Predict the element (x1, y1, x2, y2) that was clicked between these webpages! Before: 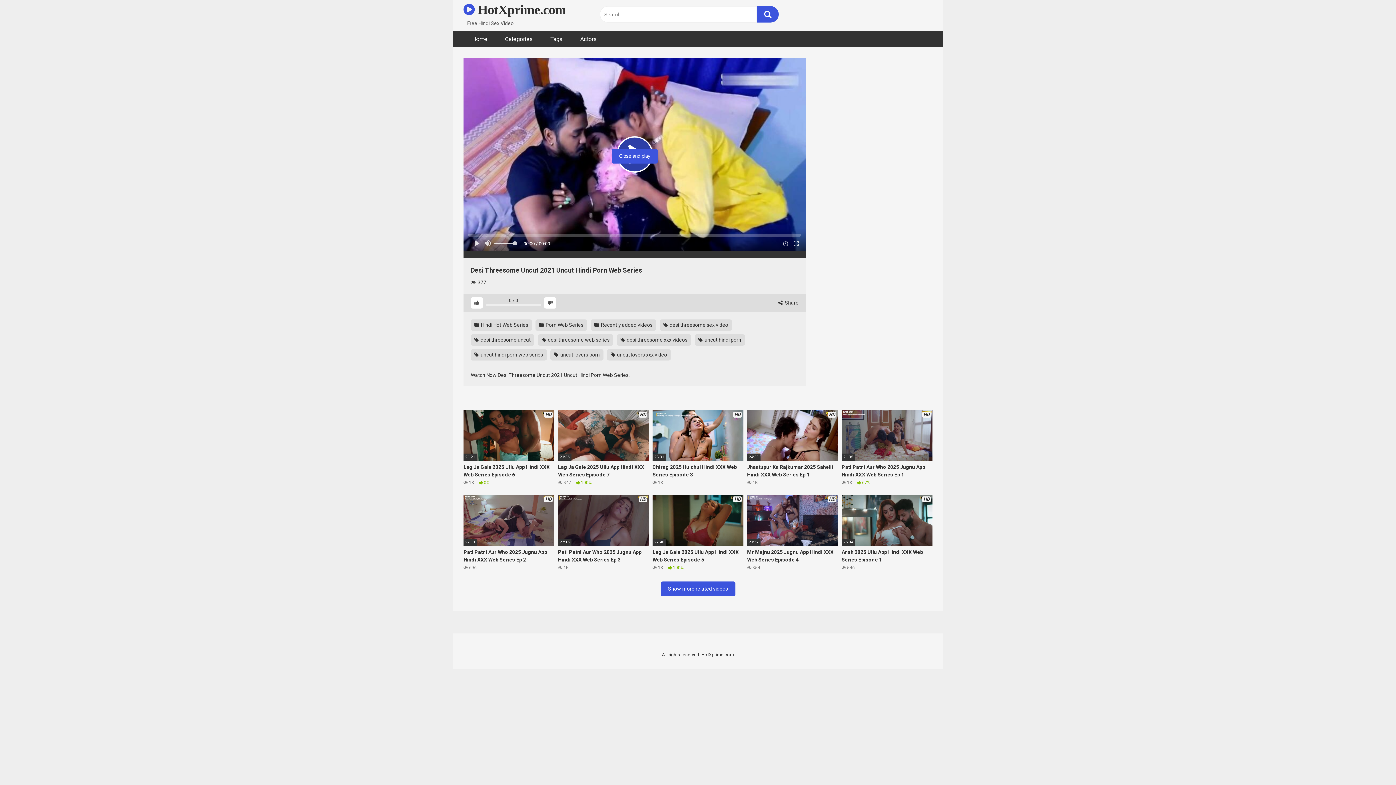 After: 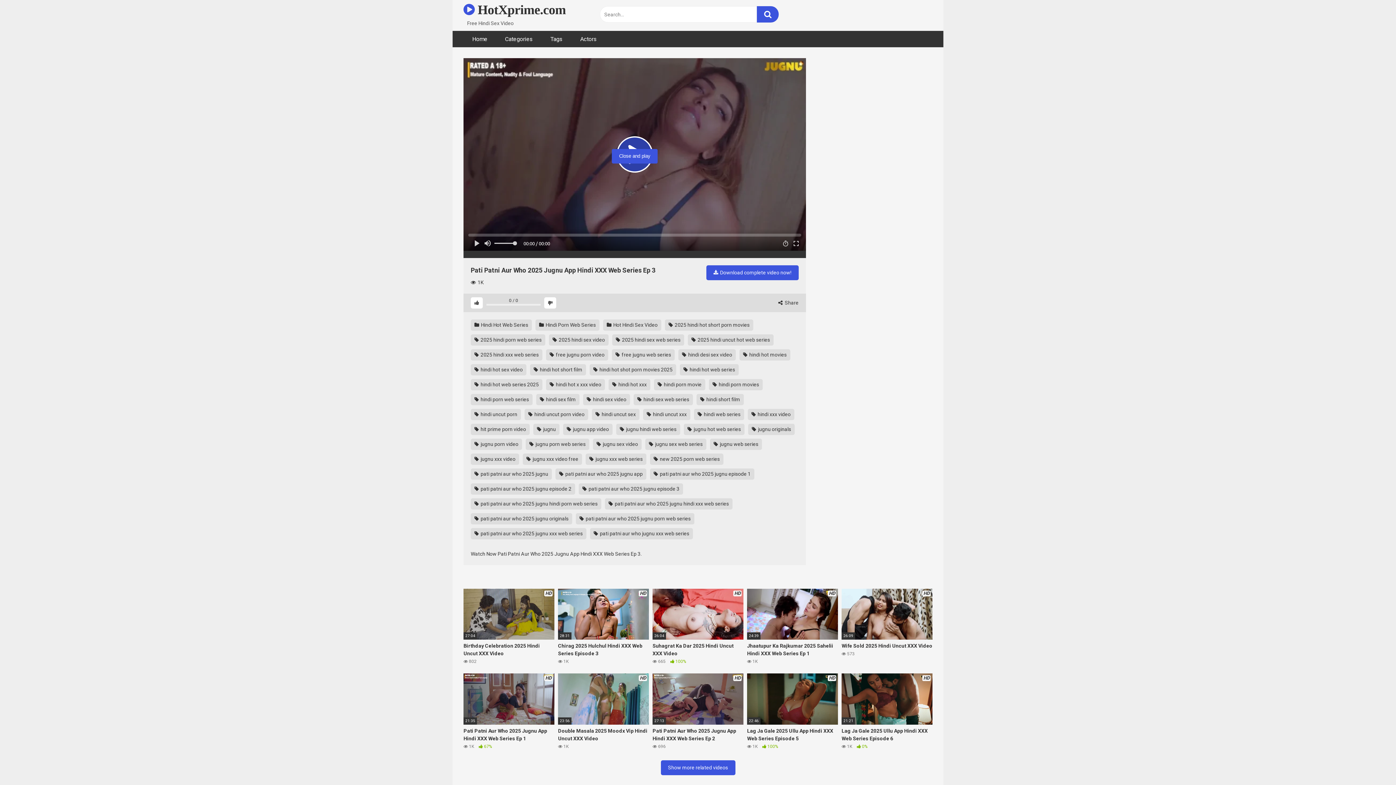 Action: bbox: (558, 495, 649, 571) label: HD
27:15
Pati Patni Aur Who 2025 Jugnu App Hindi XXX Web Series Ep 3
 1K